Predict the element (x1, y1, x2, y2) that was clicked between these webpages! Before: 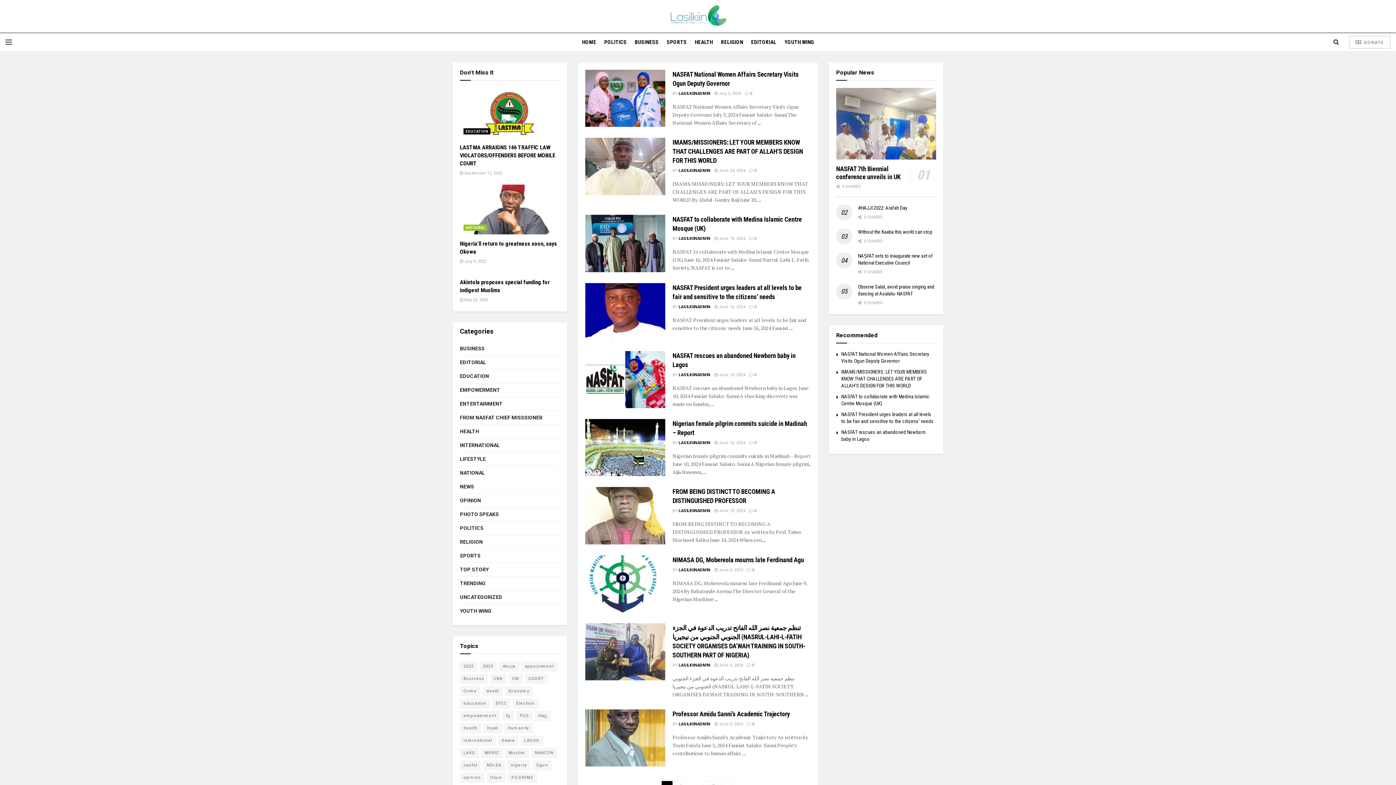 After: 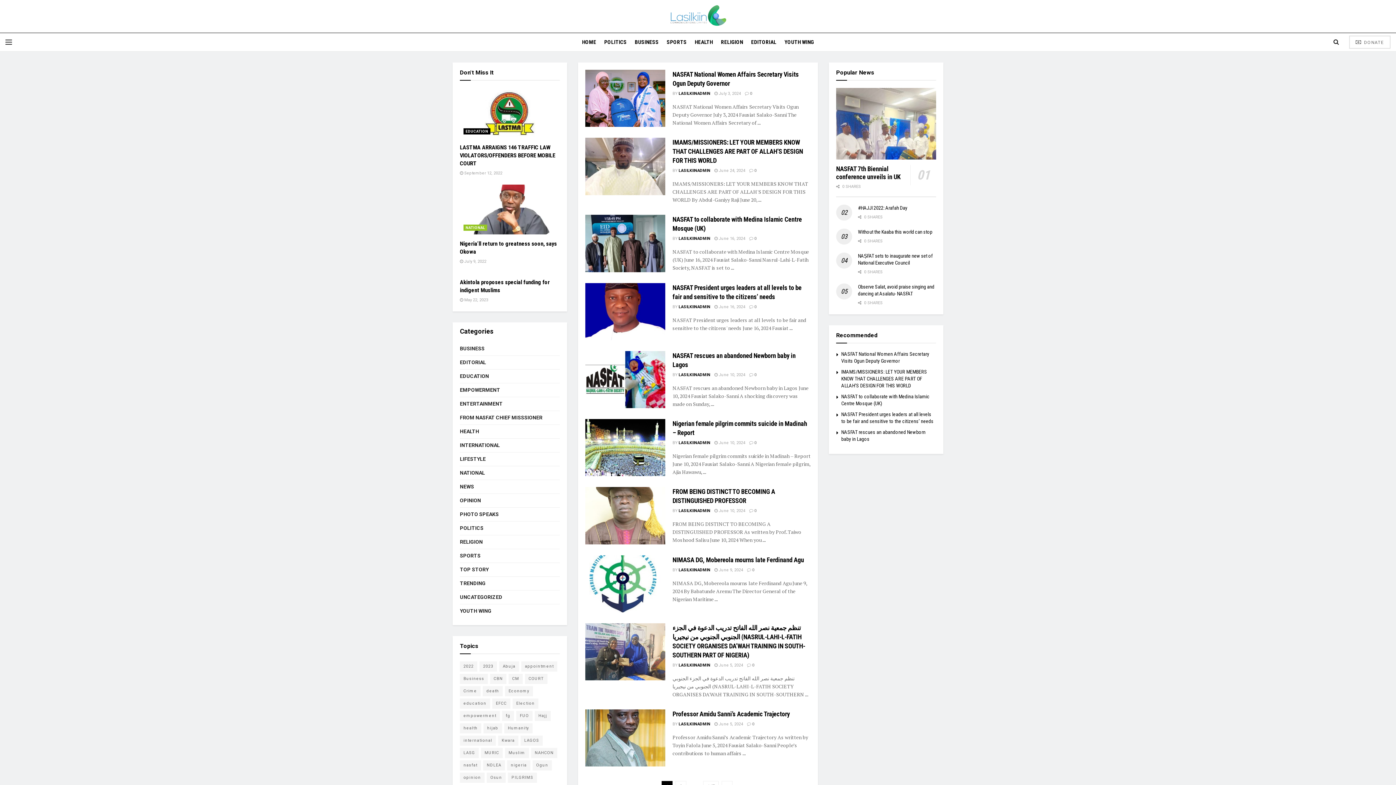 Action: label:  0 bbox: (749, 304, 756, 309)